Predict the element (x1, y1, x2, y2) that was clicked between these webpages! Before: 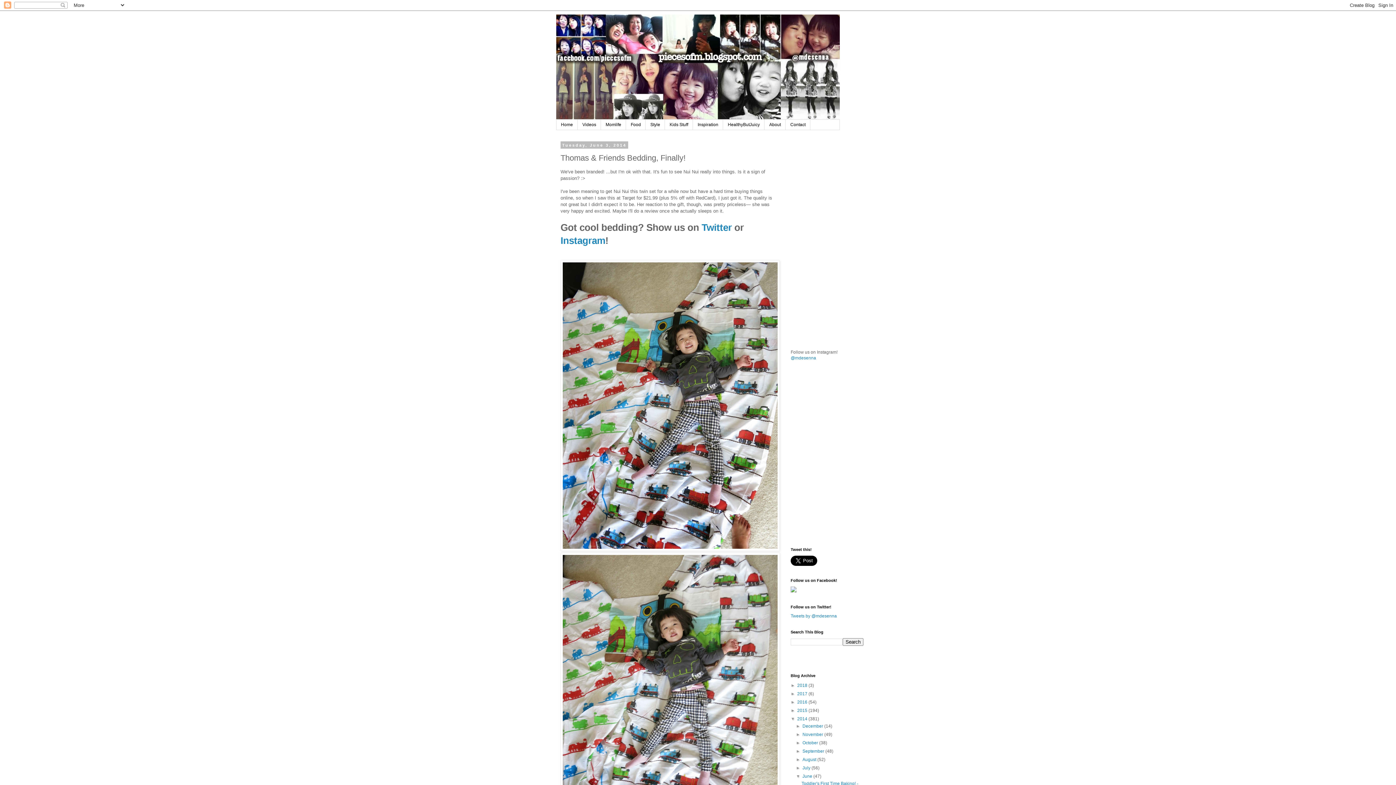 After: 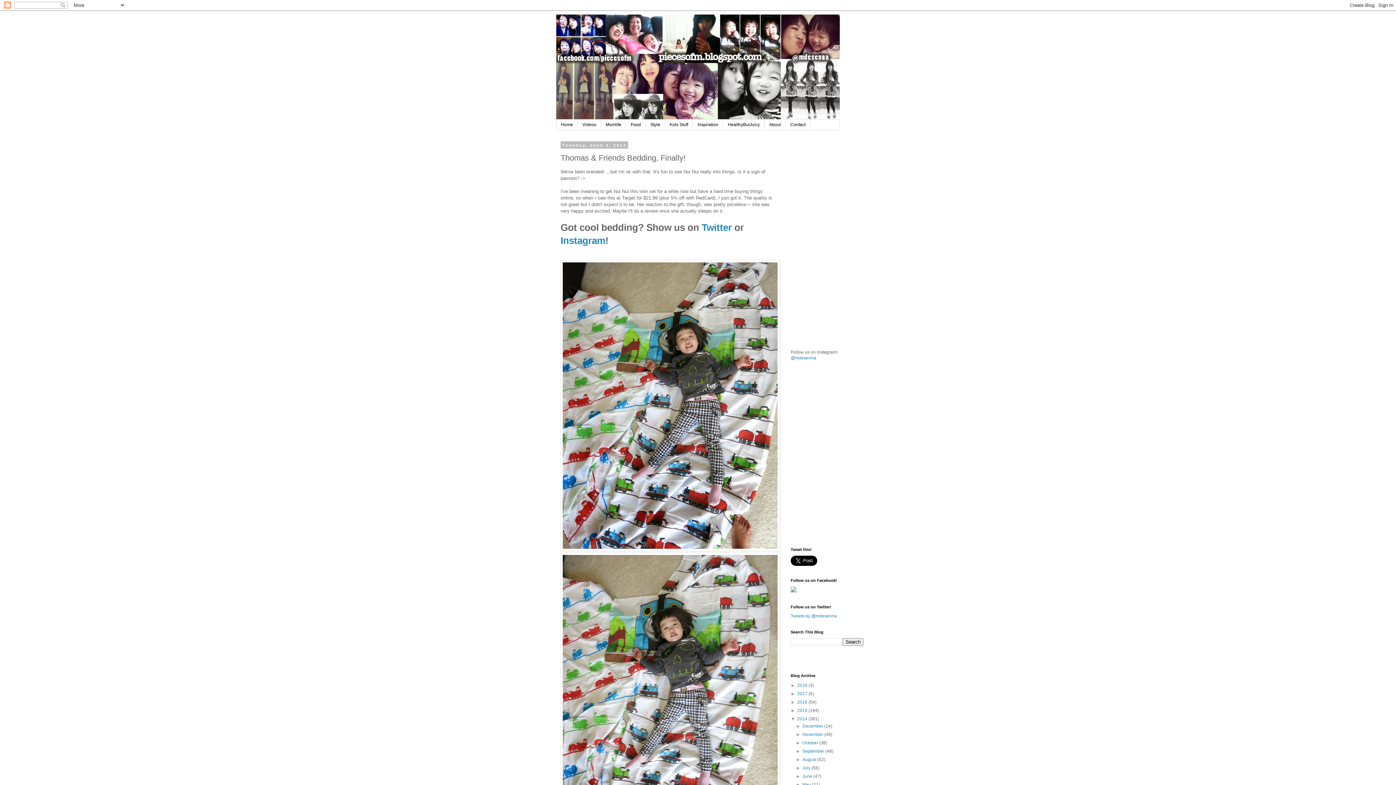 Action: label: ▼   bbox: (796, 774, 802, 779)